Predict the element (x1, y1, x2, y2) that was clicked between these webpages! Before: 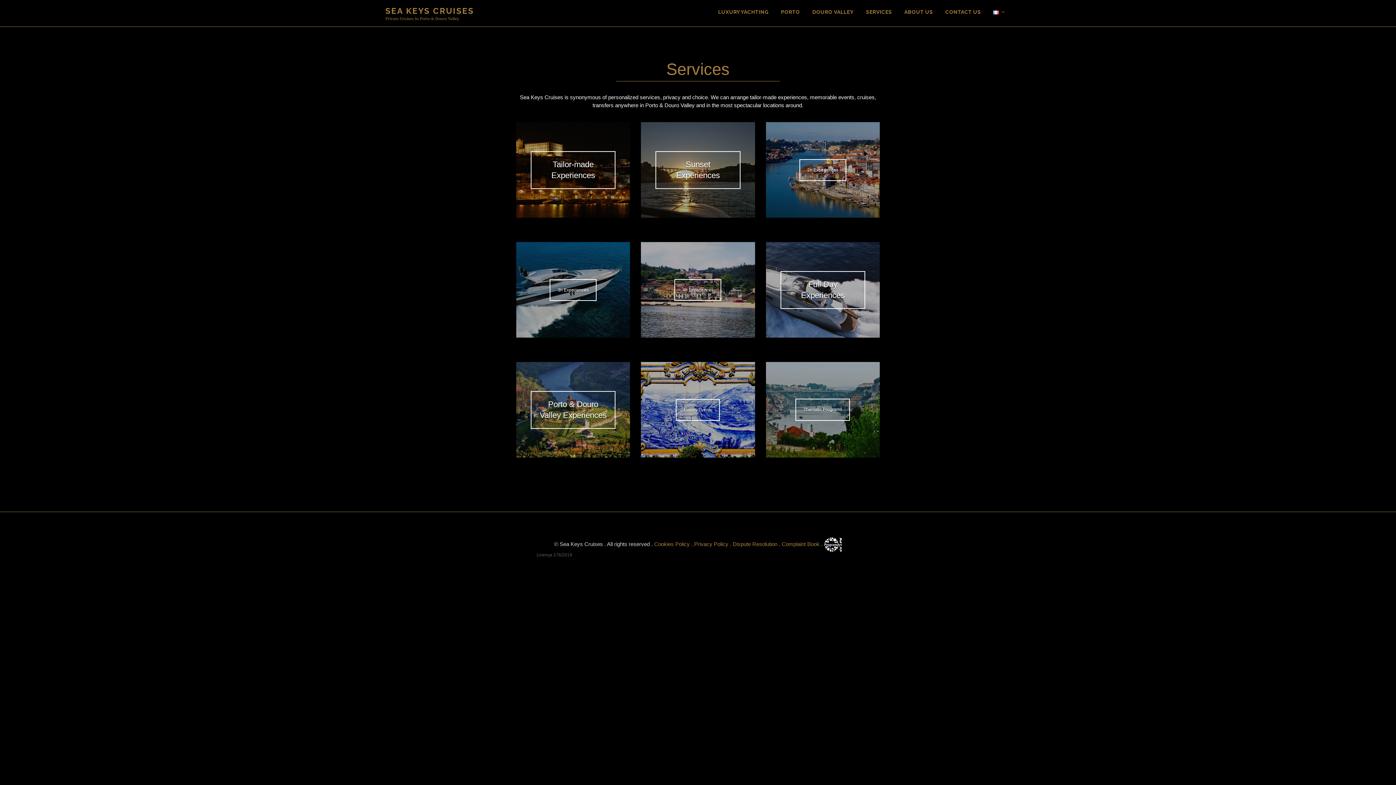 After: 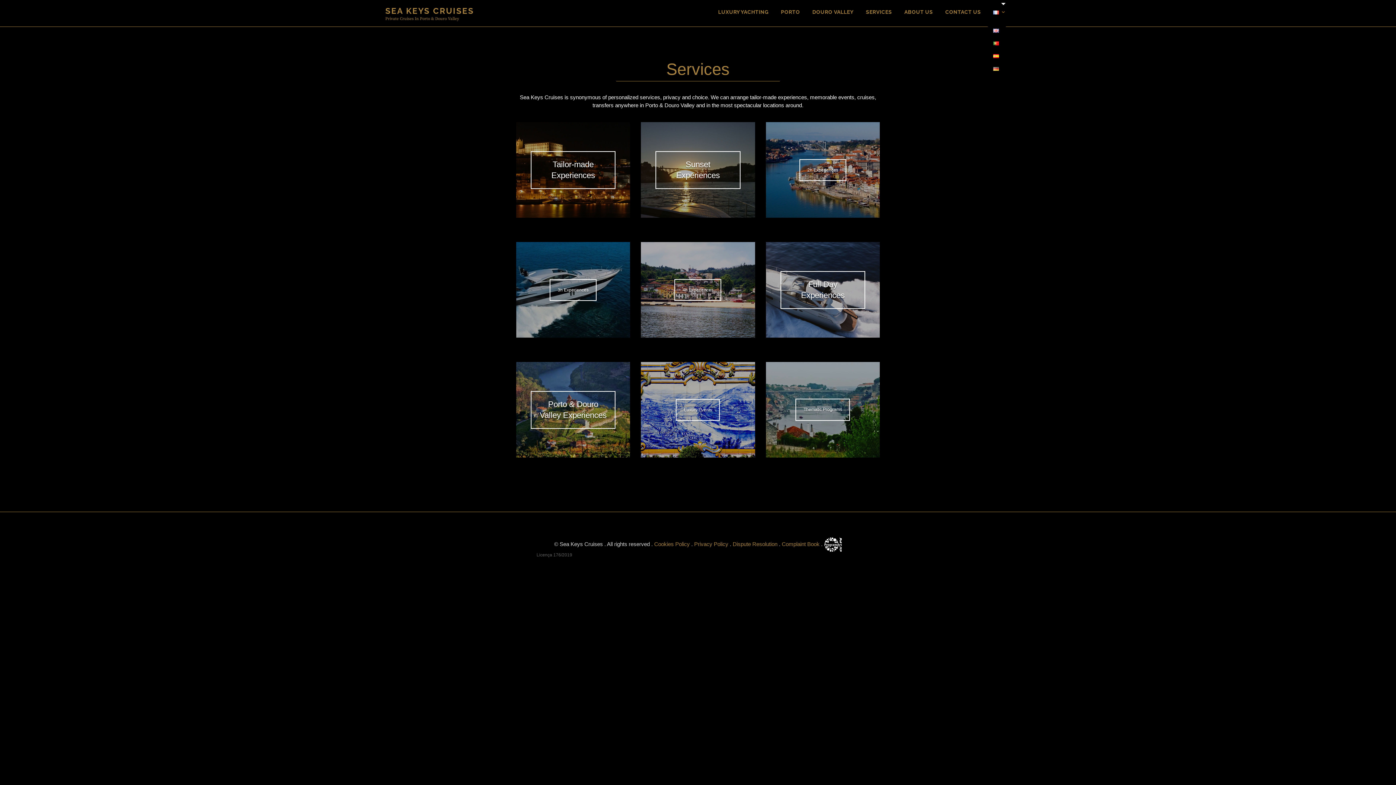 Action: bbox: (988, 2, 1010, 21)